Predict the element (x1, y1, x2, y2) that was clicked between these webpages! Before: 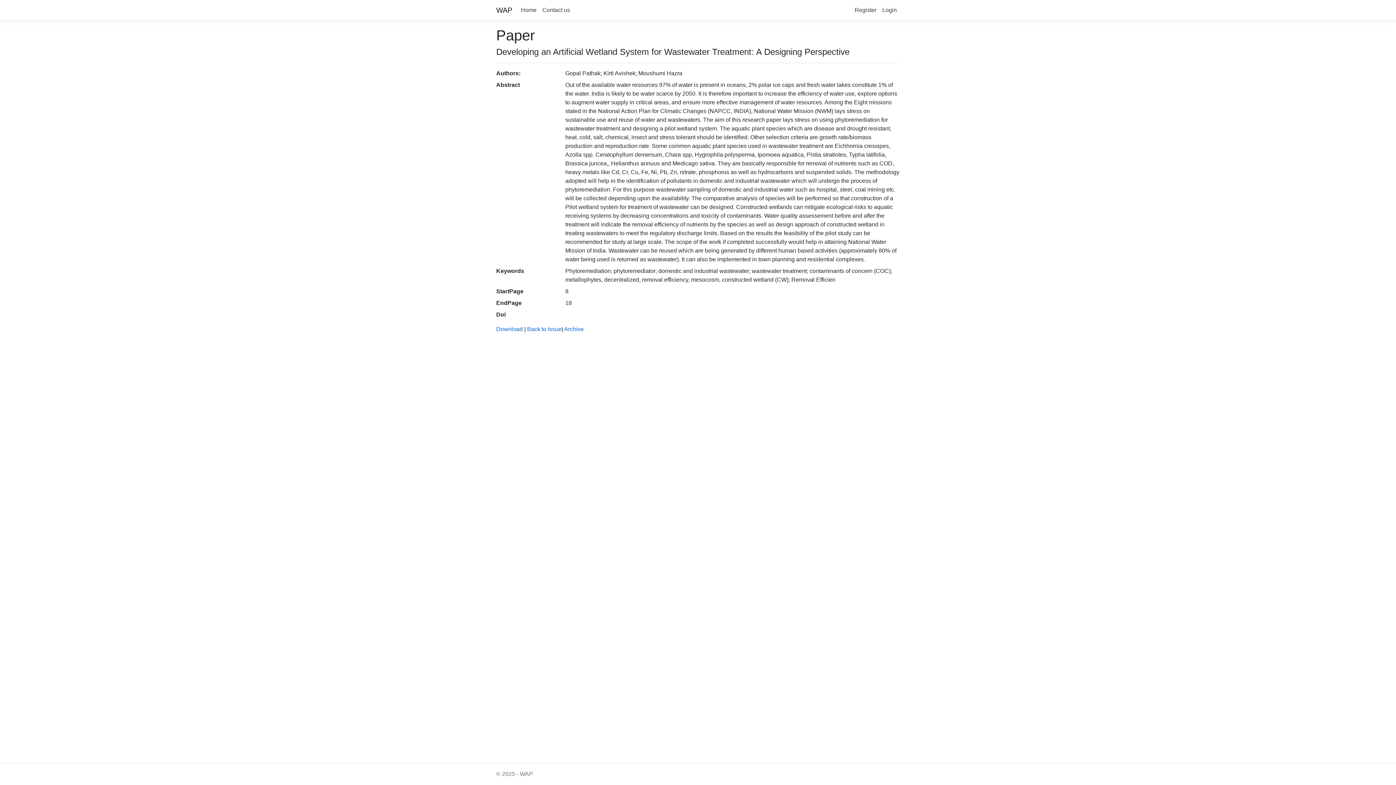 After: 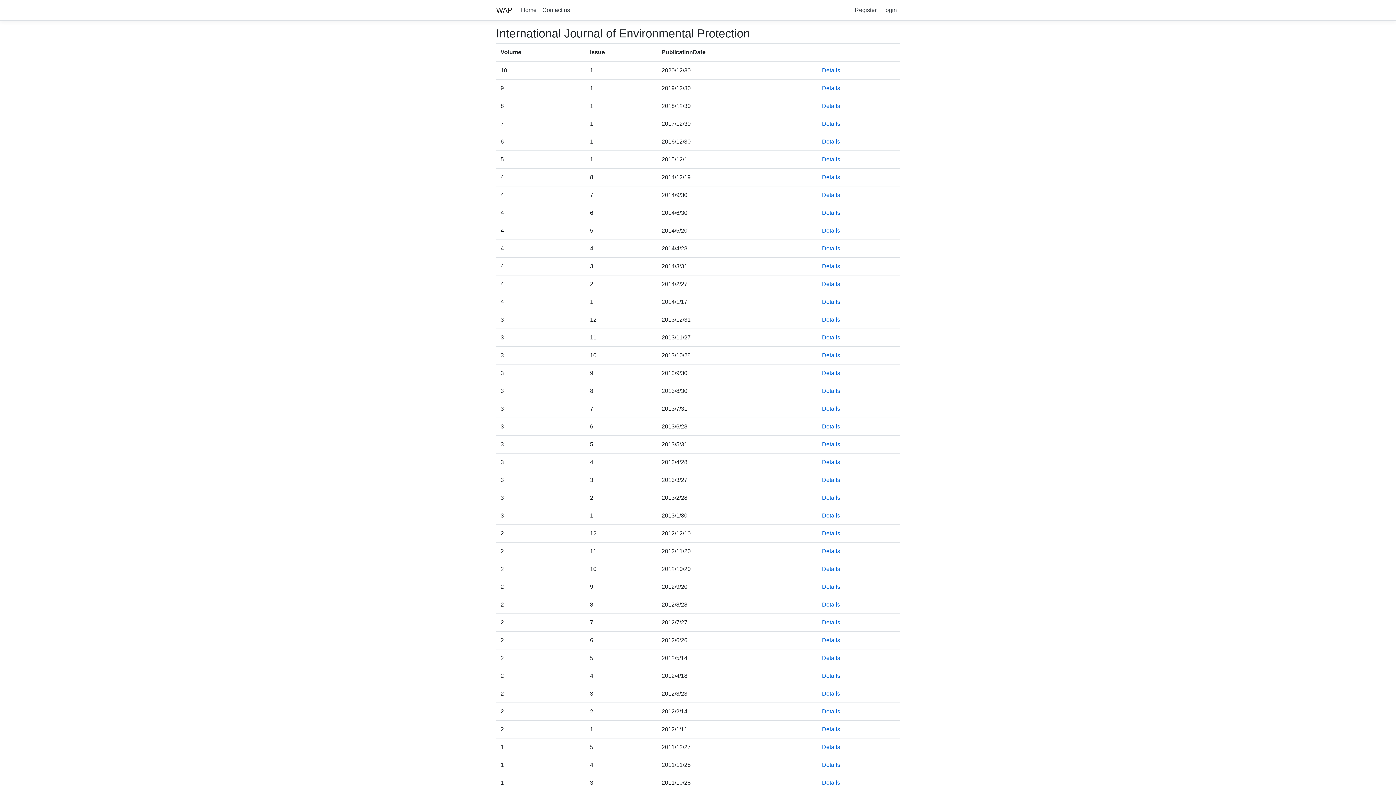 Action: label: Archive bbox: (564, 326, 584, 332)